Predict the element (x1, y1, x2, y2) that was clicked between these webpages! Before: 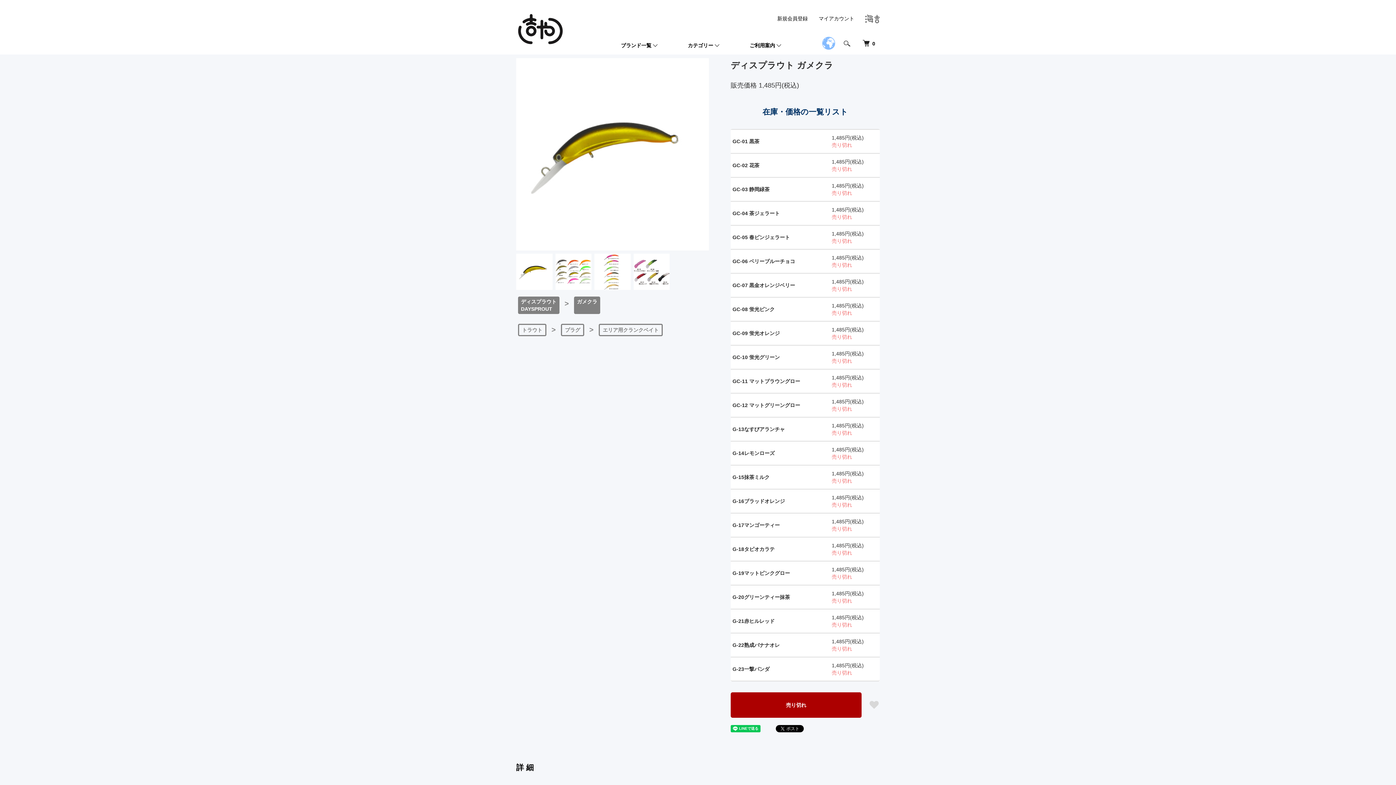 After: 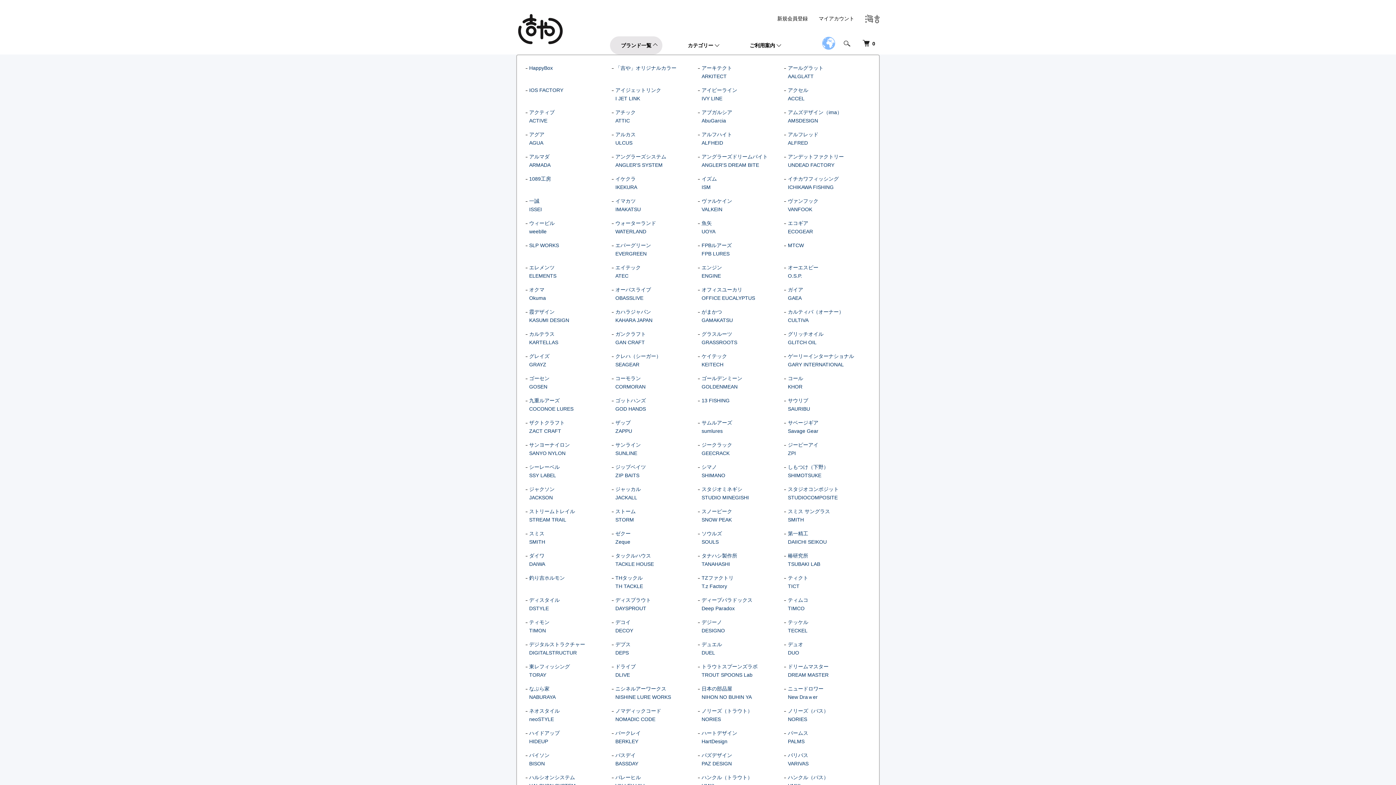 Action: label: ブランド一覧 bbox: (610, 36, 662, 54)